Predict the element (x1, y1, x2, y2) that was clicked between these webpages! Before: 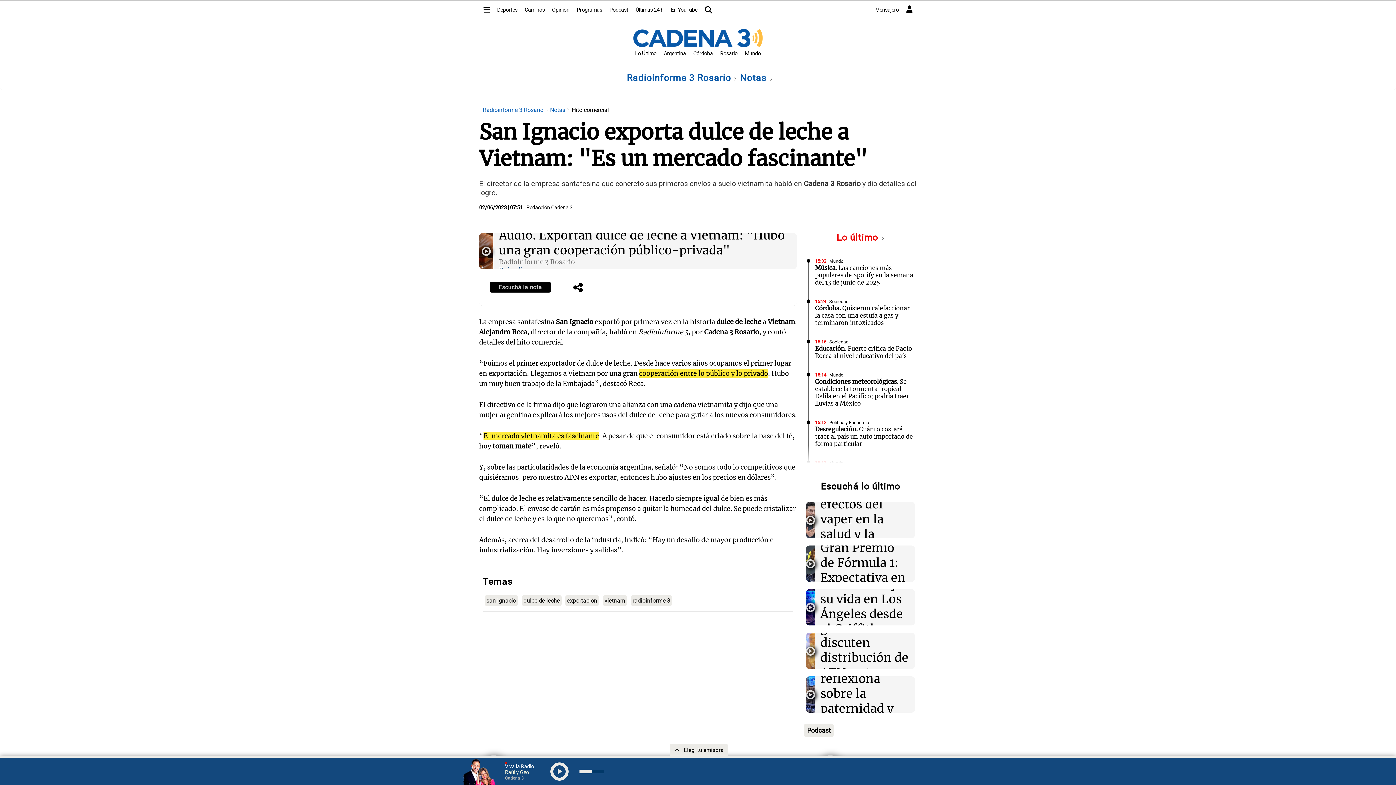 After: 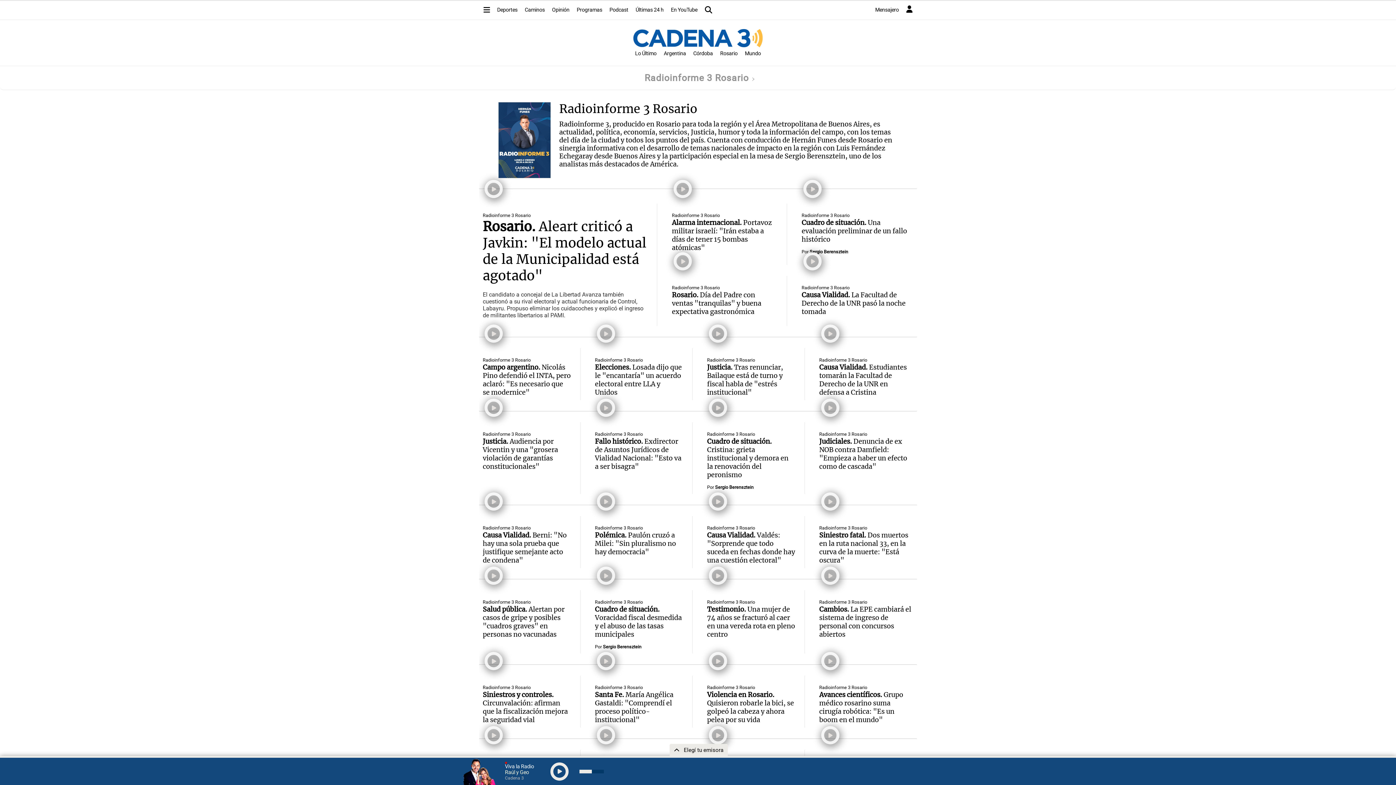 Action: label: Radioinforme 3 Rosario  bbox: (626, 72, 737, 83)